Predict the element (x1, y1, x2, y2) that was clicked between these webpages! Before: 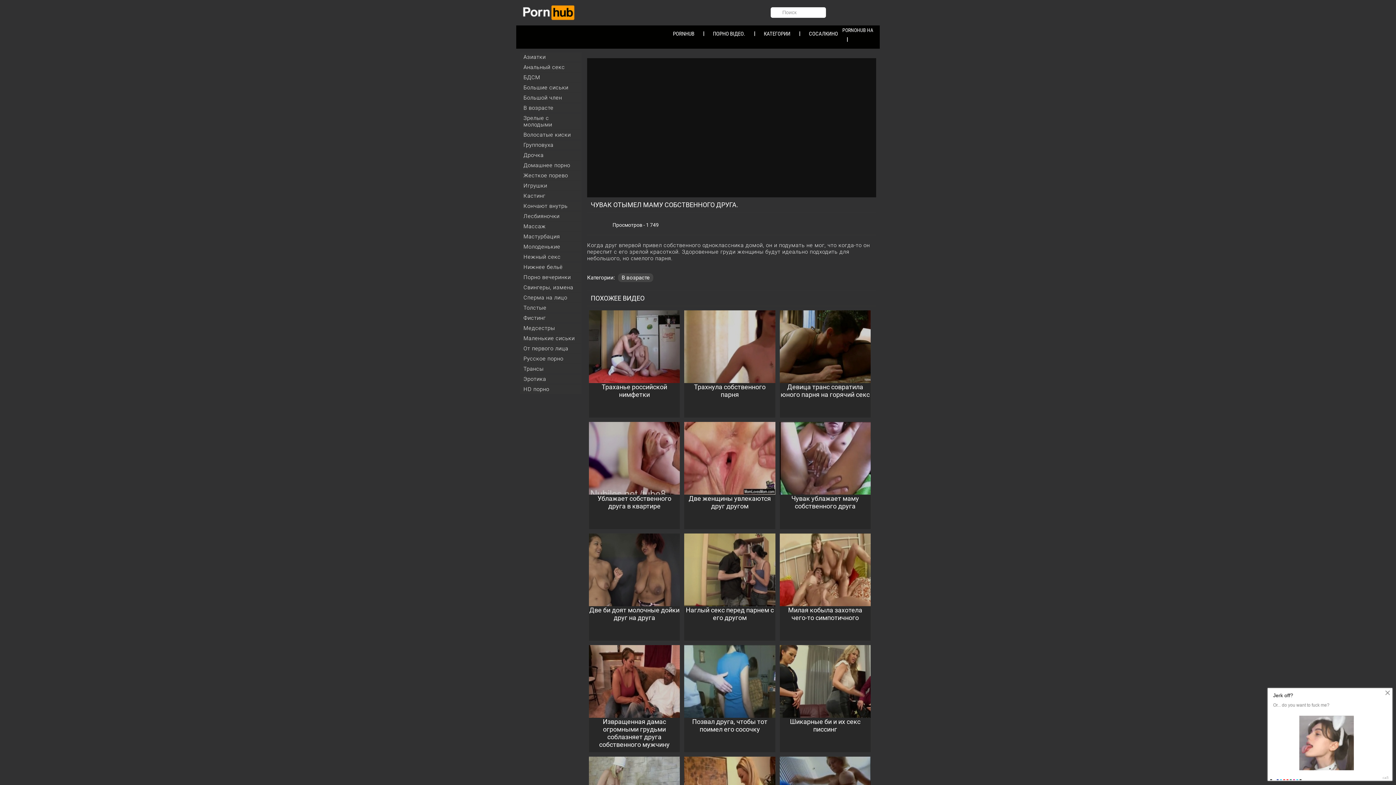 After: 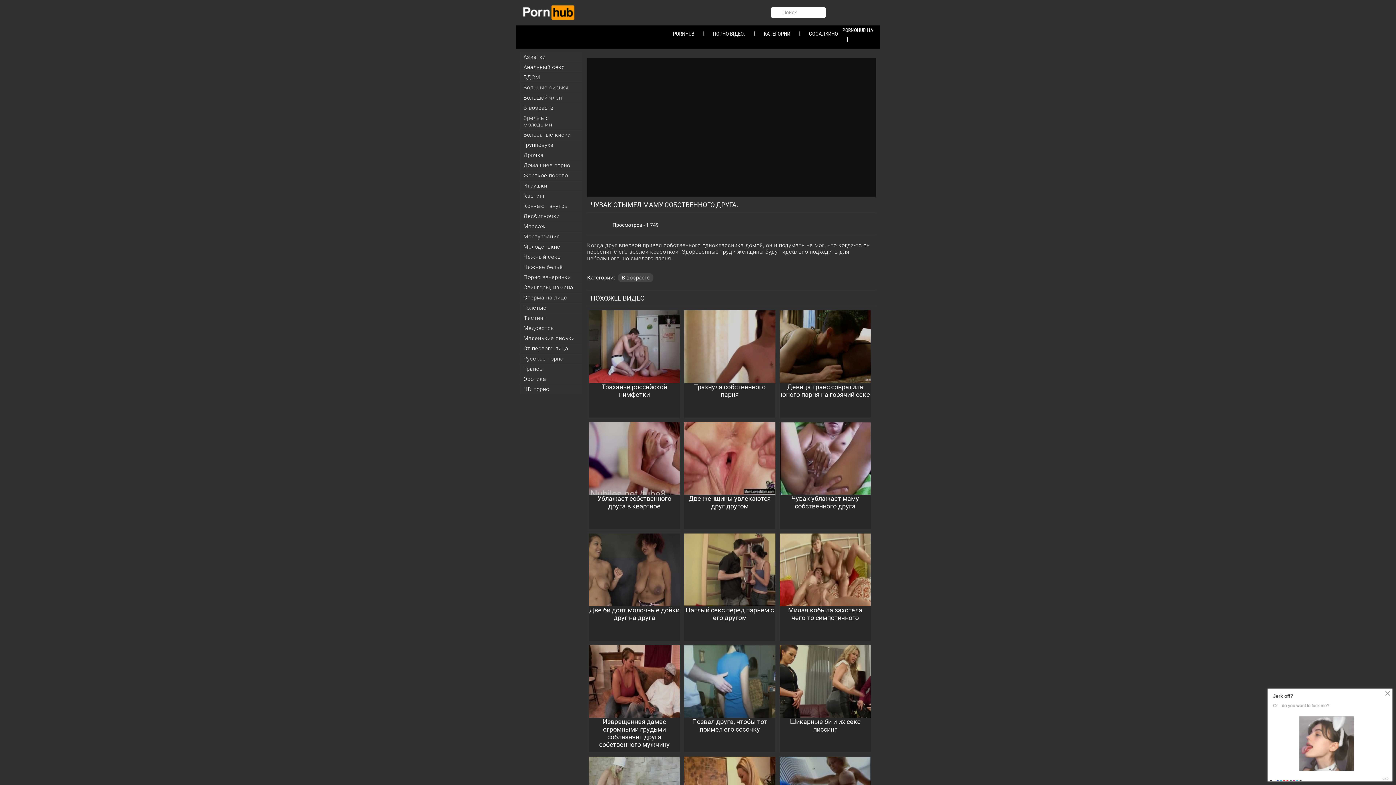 Action: bbox: (618, 273, 653, 282) label: В возрасте